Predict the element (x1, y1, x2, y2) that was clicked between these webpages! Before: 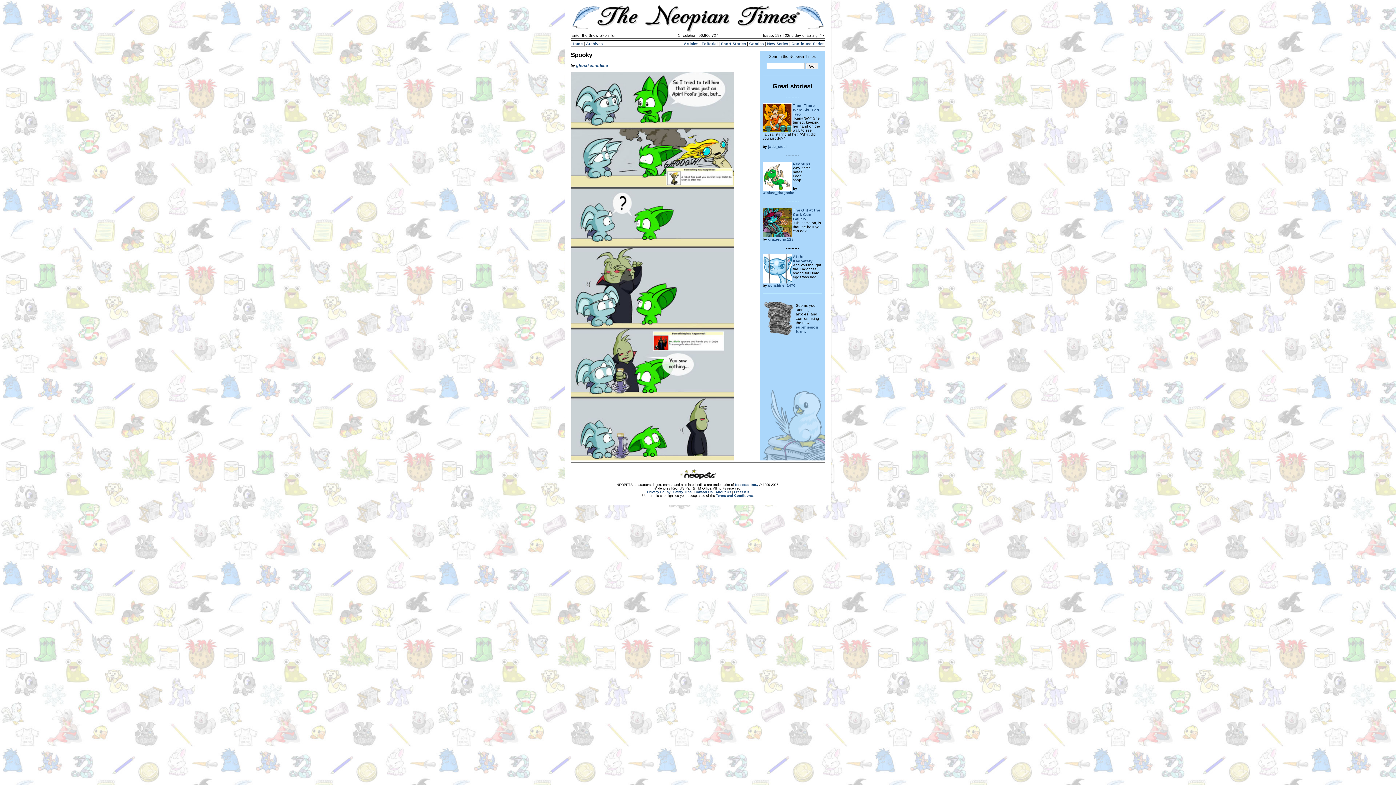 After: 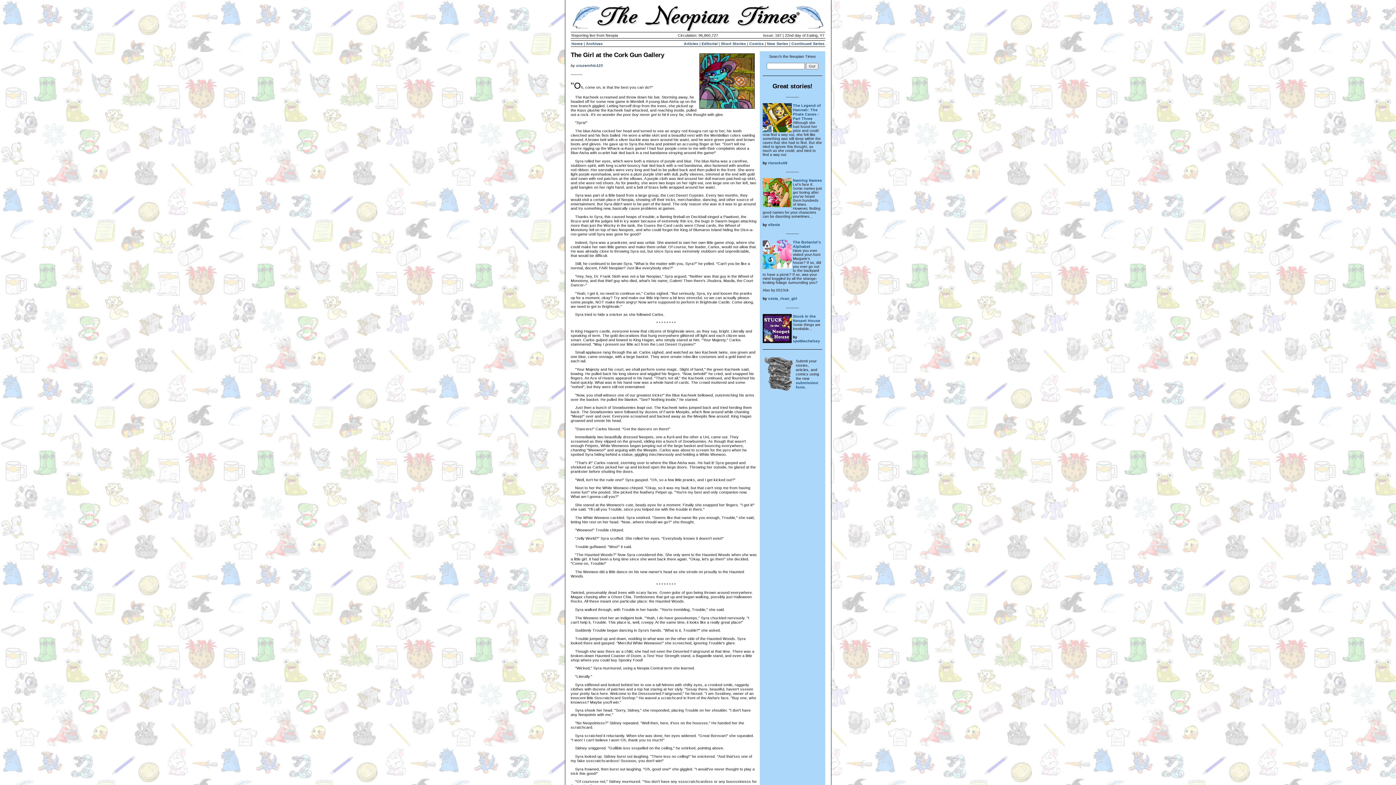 Action: label: The Girl at the Cork Gun Gallery bbox: (793, 207, 820, 220)